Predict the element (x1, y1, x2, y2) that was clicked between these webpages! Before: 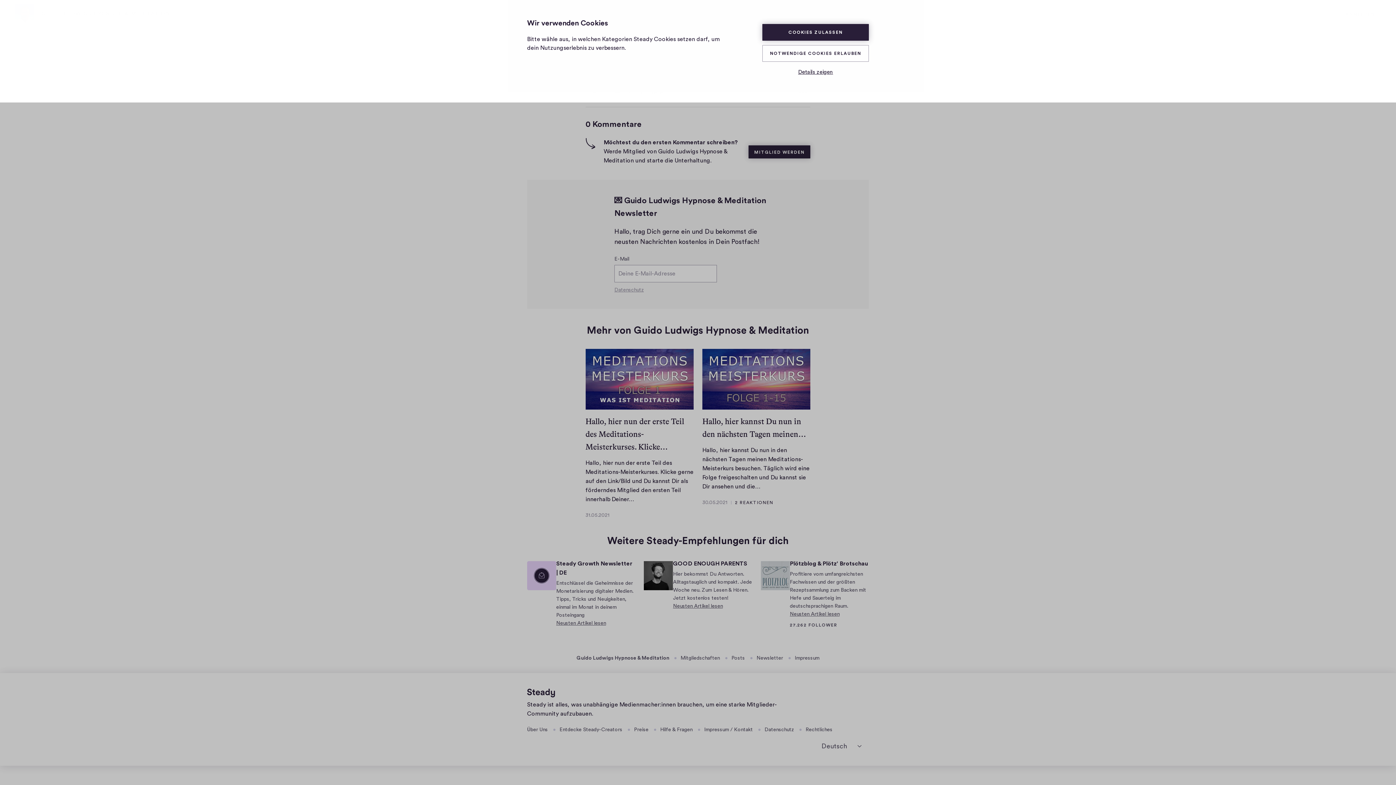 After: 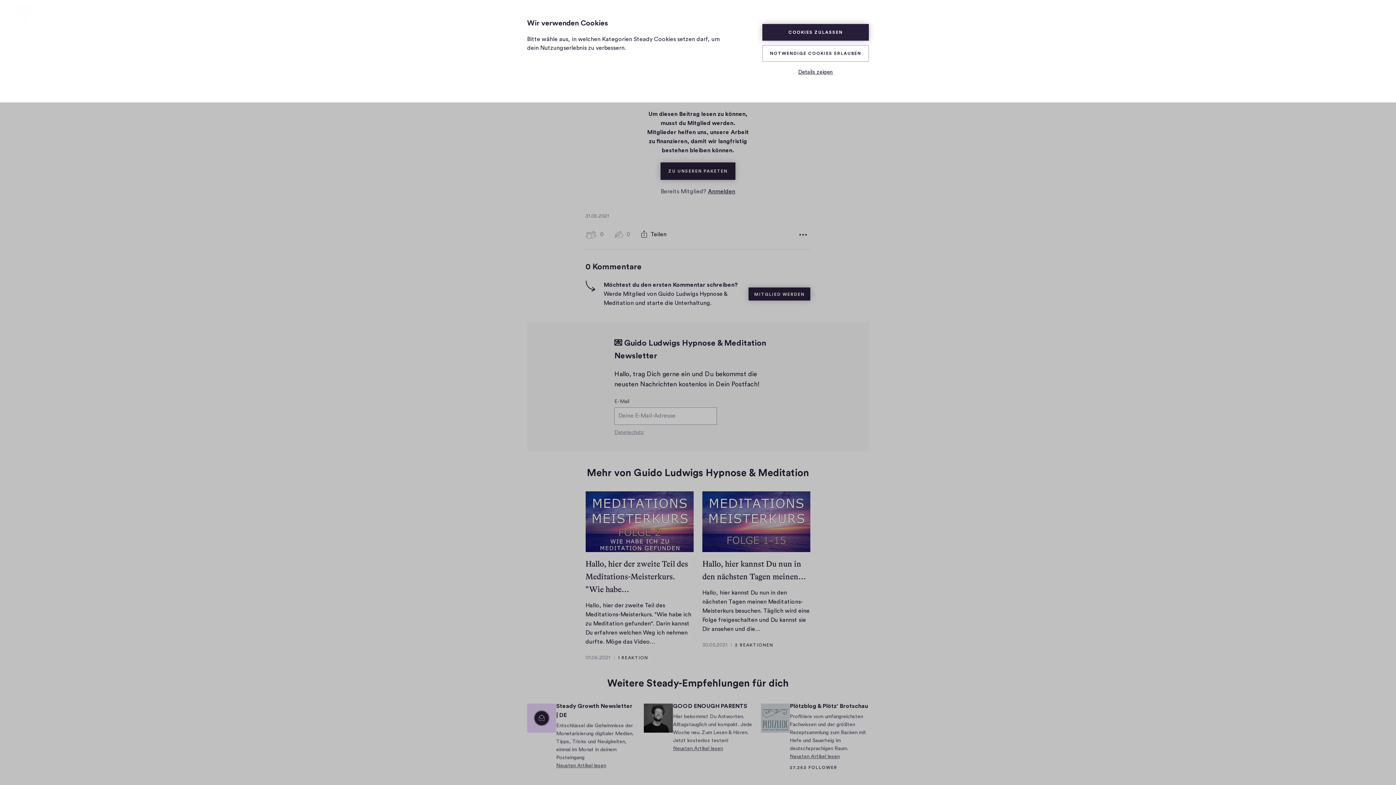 Action: bbox: (585, 460, 693, 502) label: Hallo, hier nun der erste Teil des Meditations-Meisterkurses. Klicke gerne auf den Link/Bild und Du kannst Dir als förderndes Mitglied den ersten Teil innerhalb Deiner…